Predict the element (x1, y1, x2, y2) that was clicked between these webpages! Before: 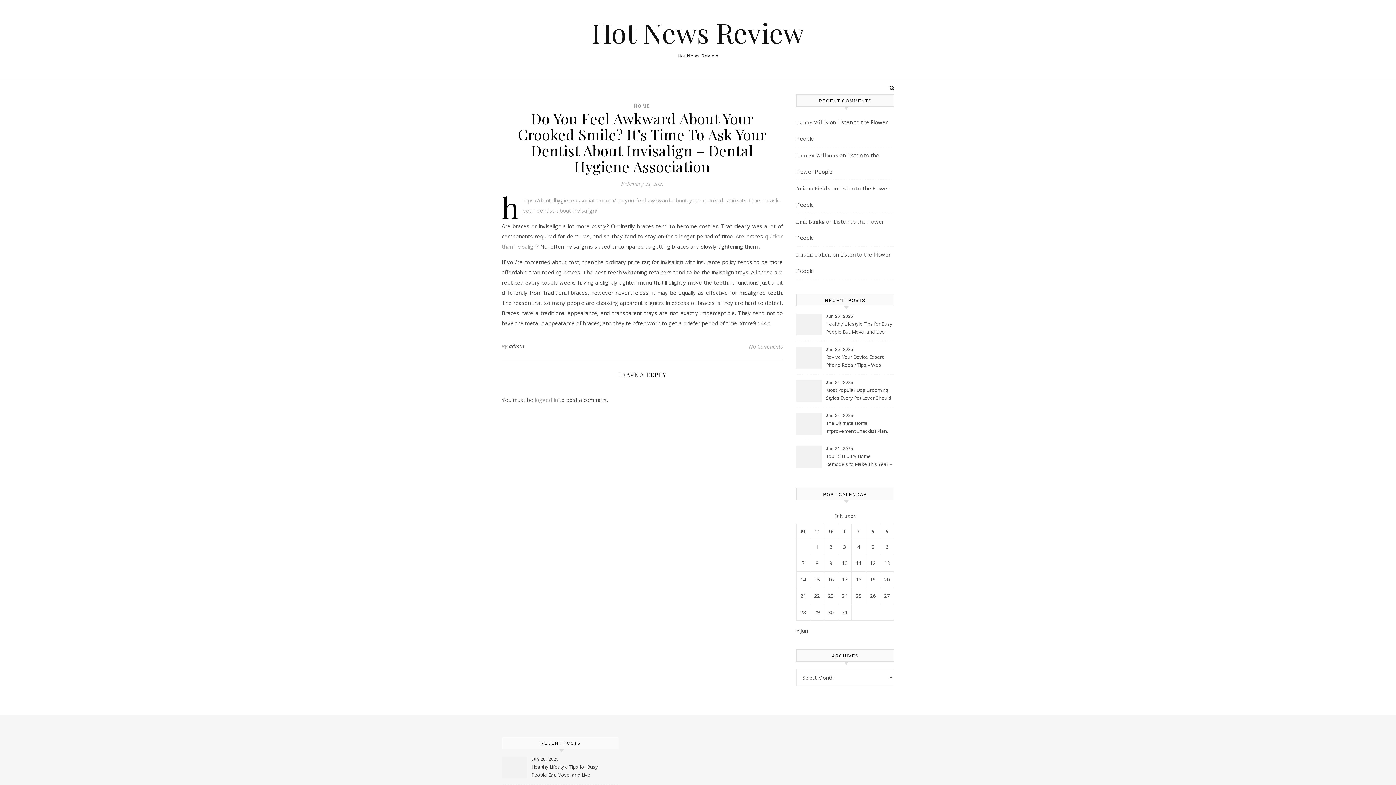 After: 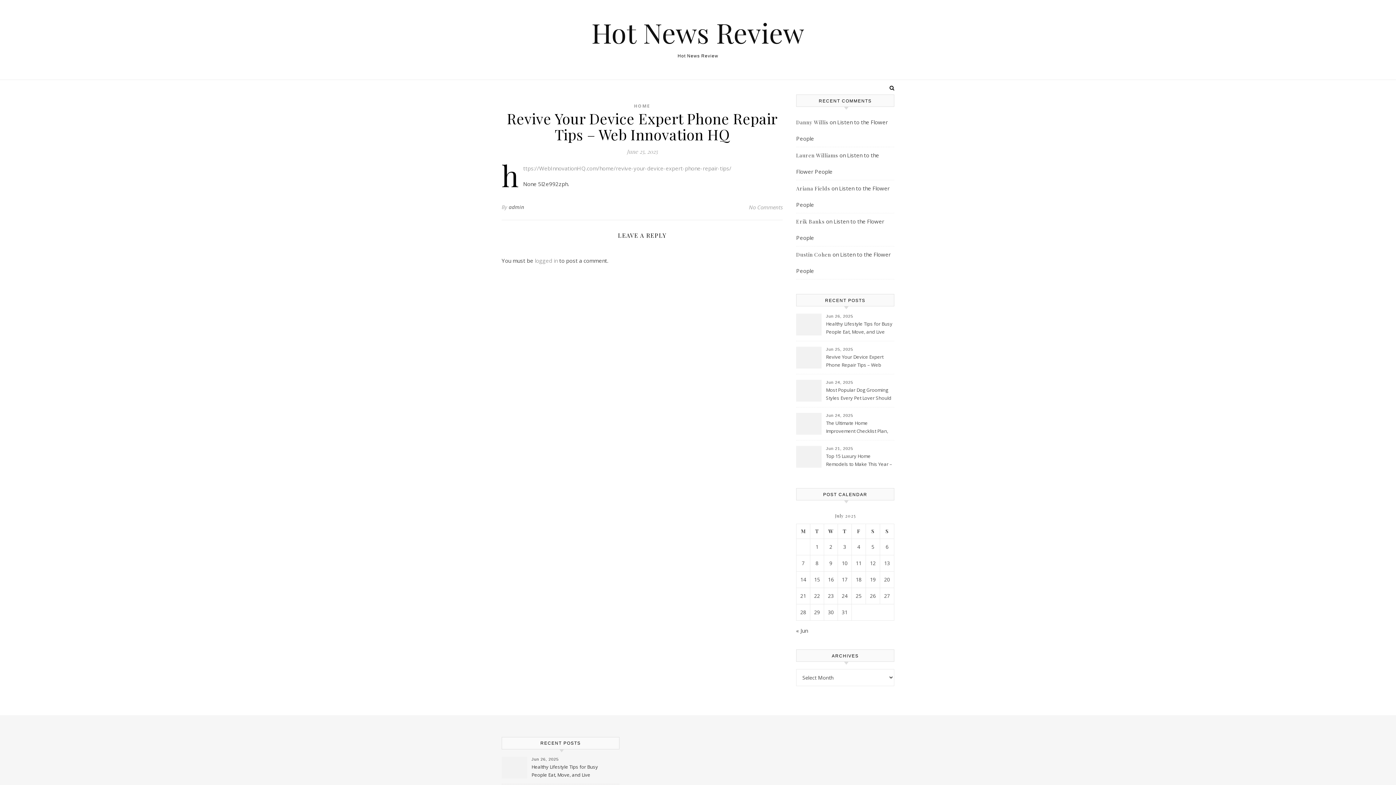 Action: label: Revive Your Device Expert Phone Repair Tips – Web Innovation HQ bbox: (826, 353, 893, 369)